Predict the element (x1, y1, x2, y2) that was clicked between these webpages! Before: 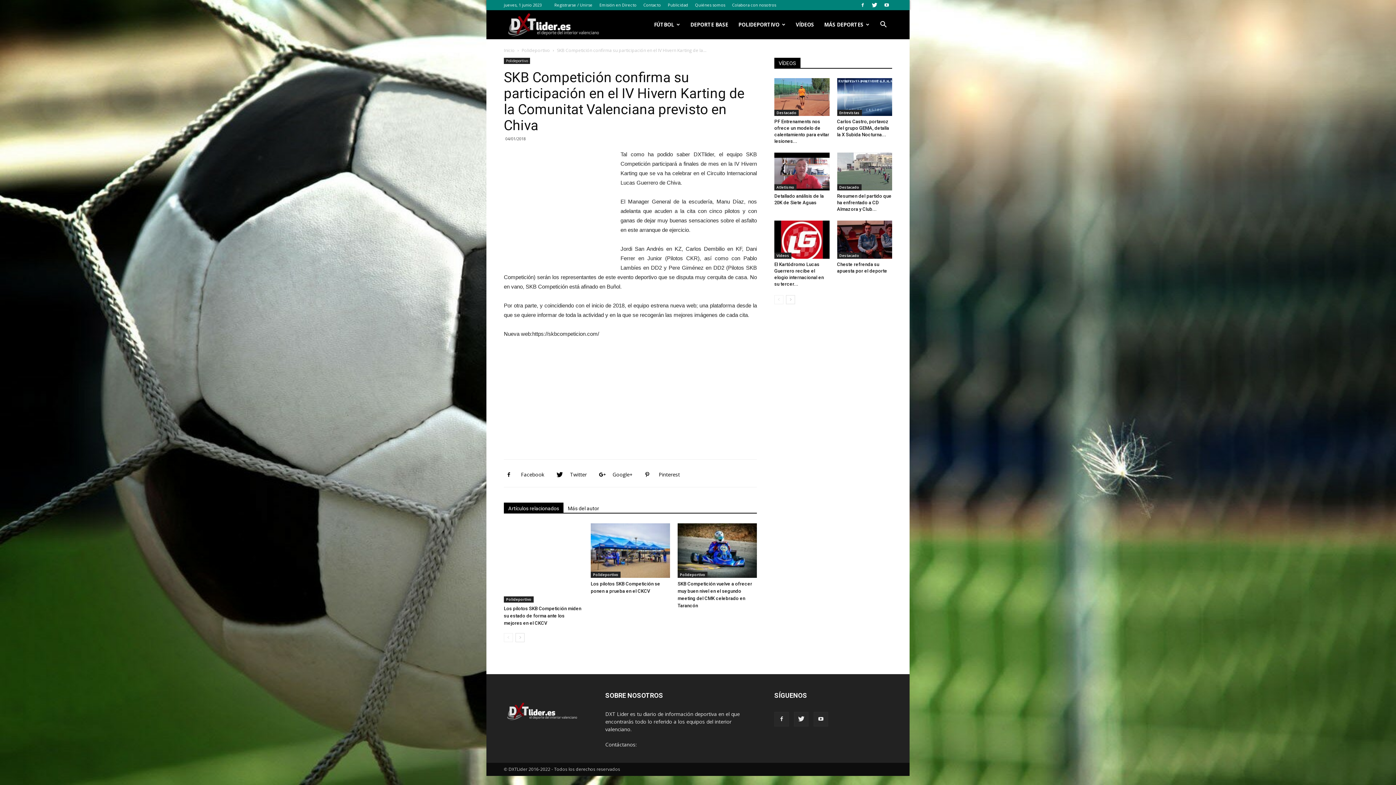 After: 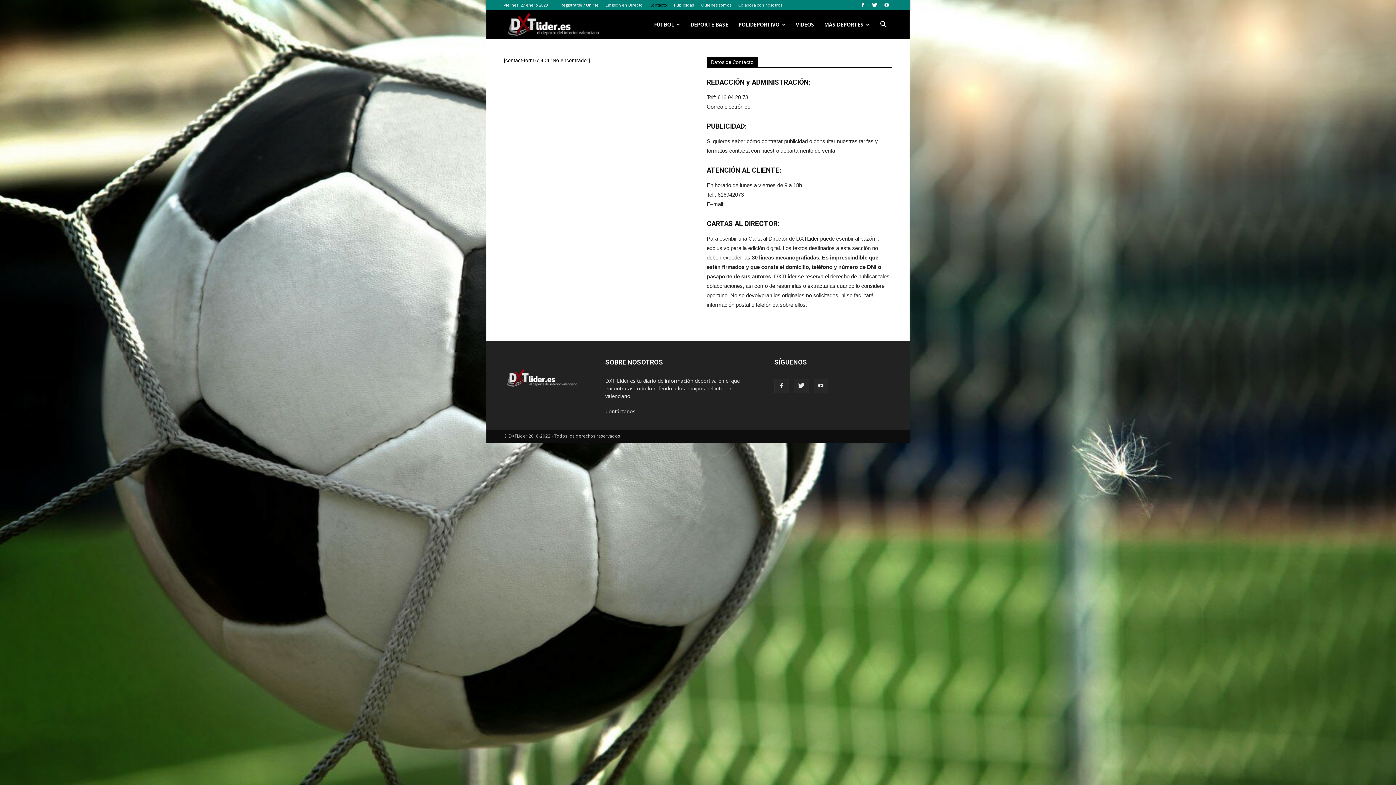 Action: label: Contacto bbox: (643, 2, 661, 7)